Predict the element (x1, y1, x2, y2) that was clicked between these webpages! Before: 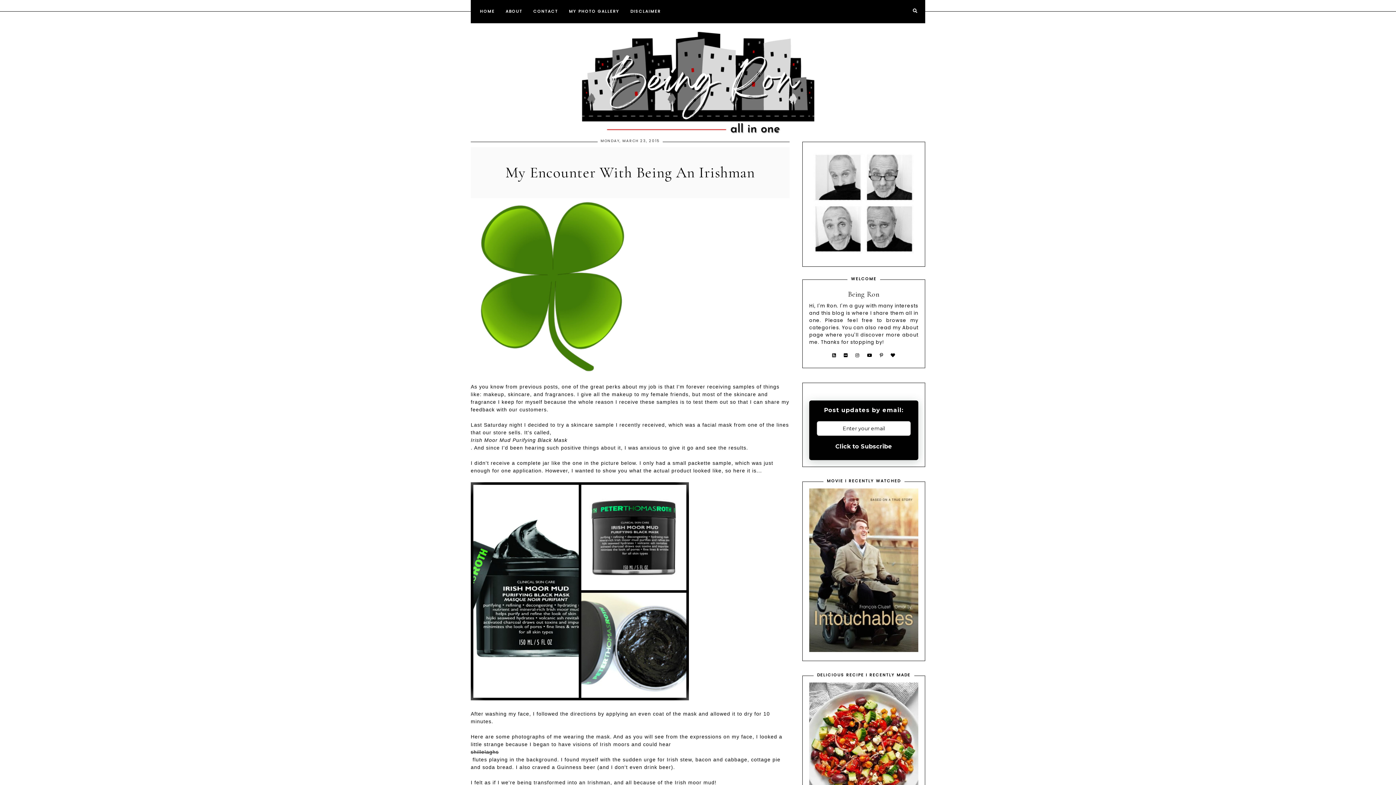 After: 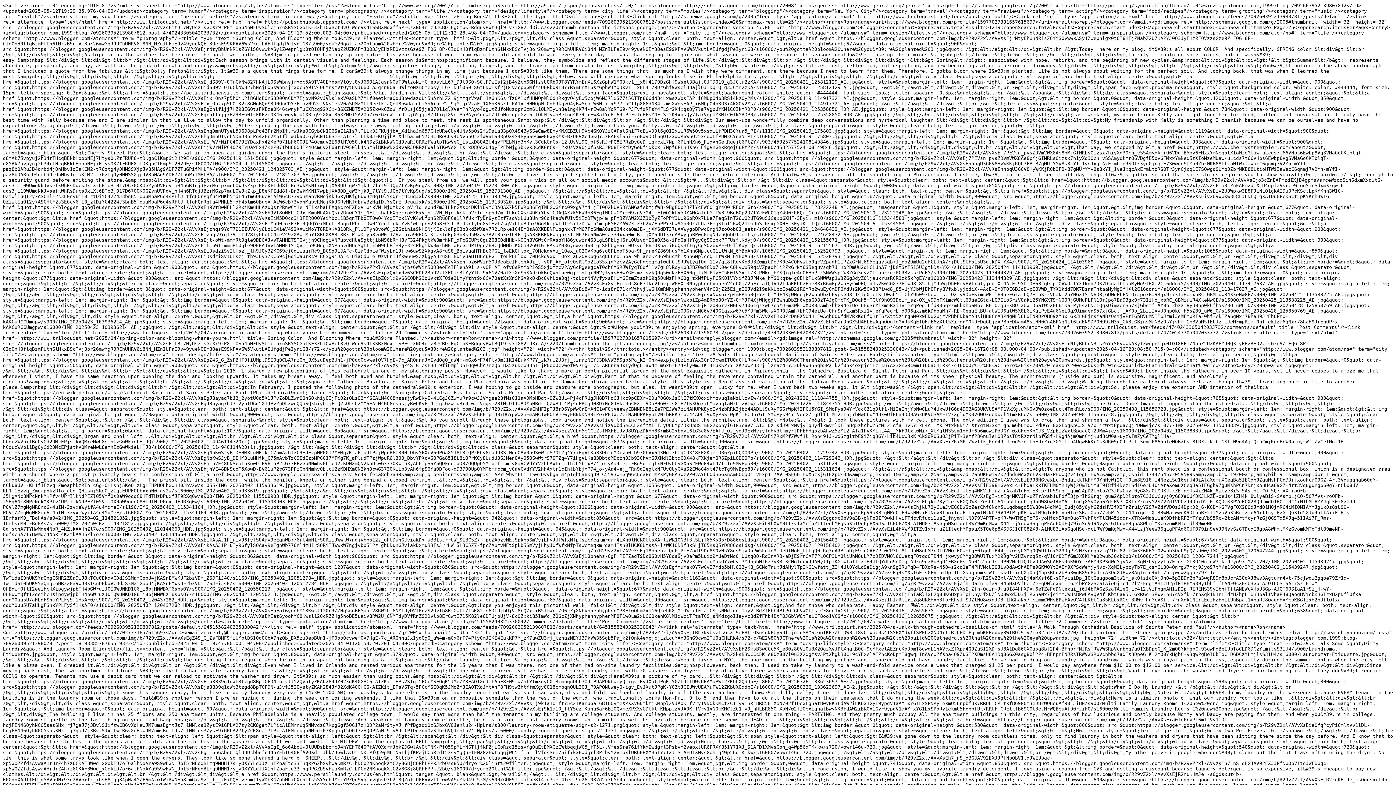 Action: bbox: (828, 349, 840, 361)